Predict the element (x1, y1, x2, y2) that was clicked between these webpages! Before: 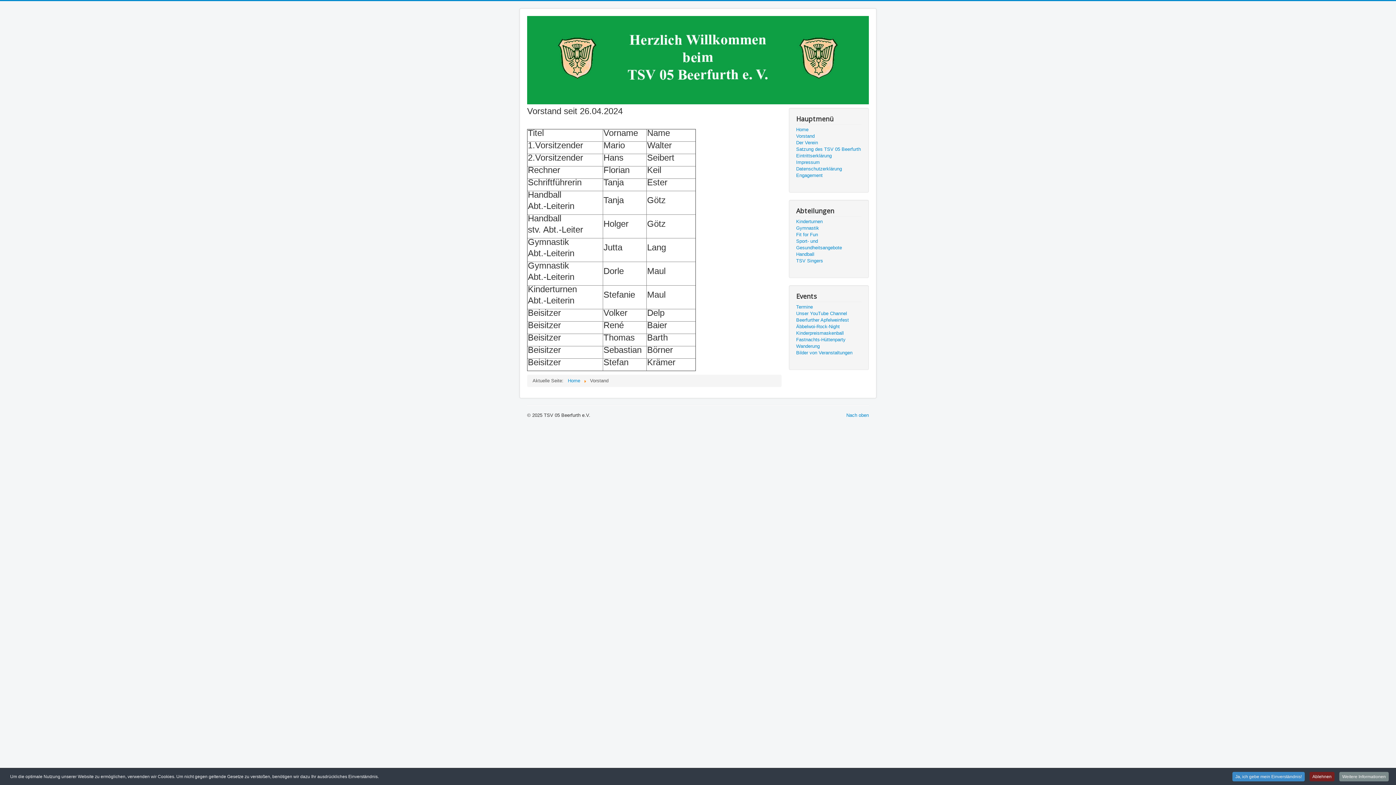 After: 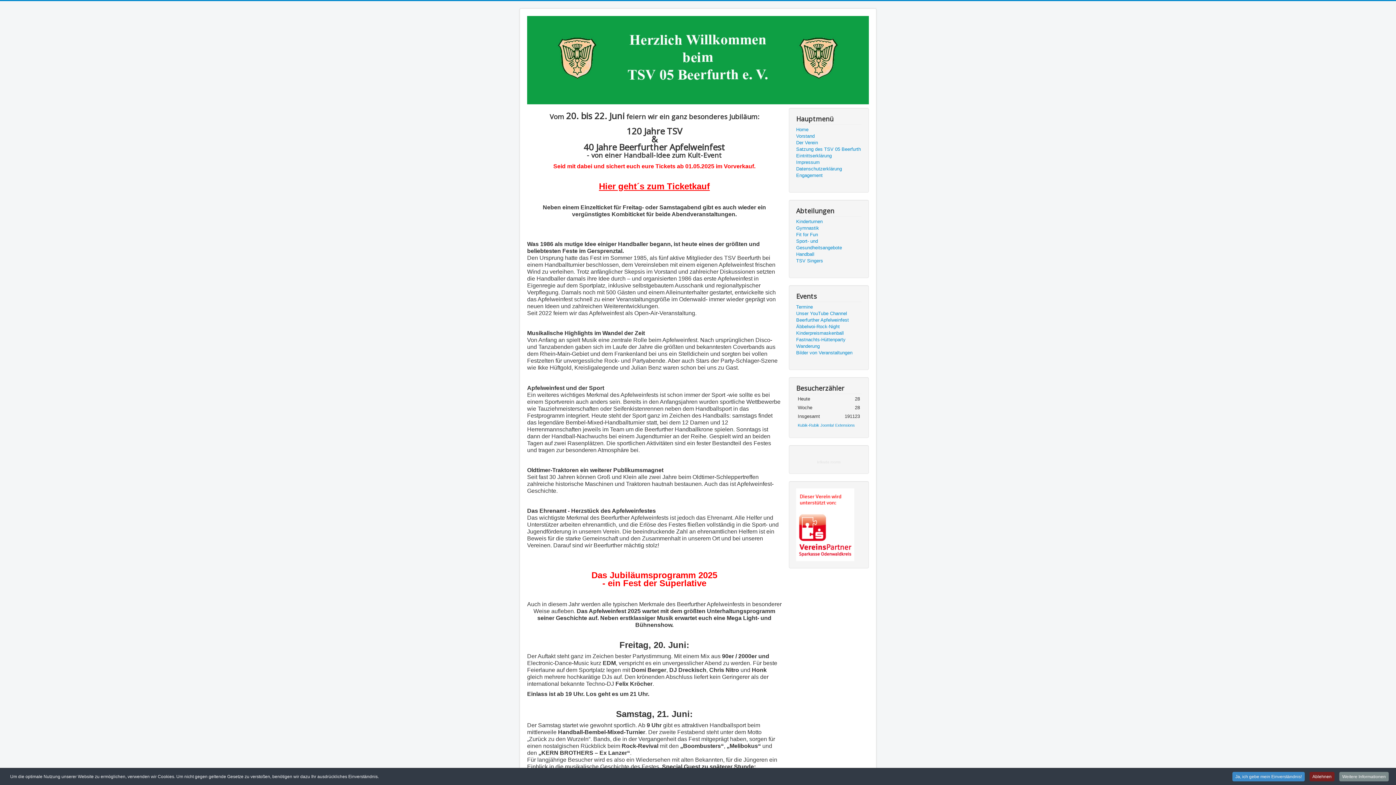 Action: bbox: (568, 378, 580, 383) label: Home